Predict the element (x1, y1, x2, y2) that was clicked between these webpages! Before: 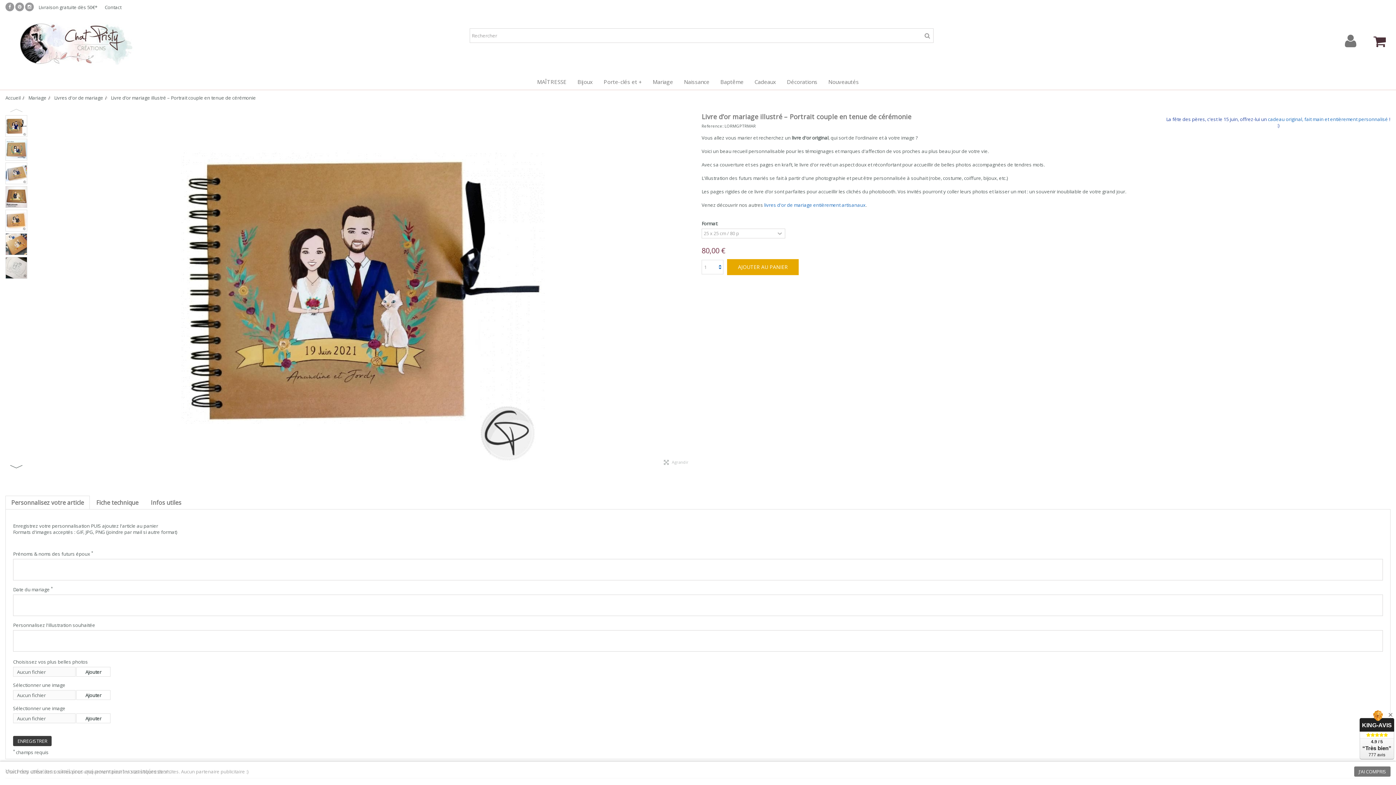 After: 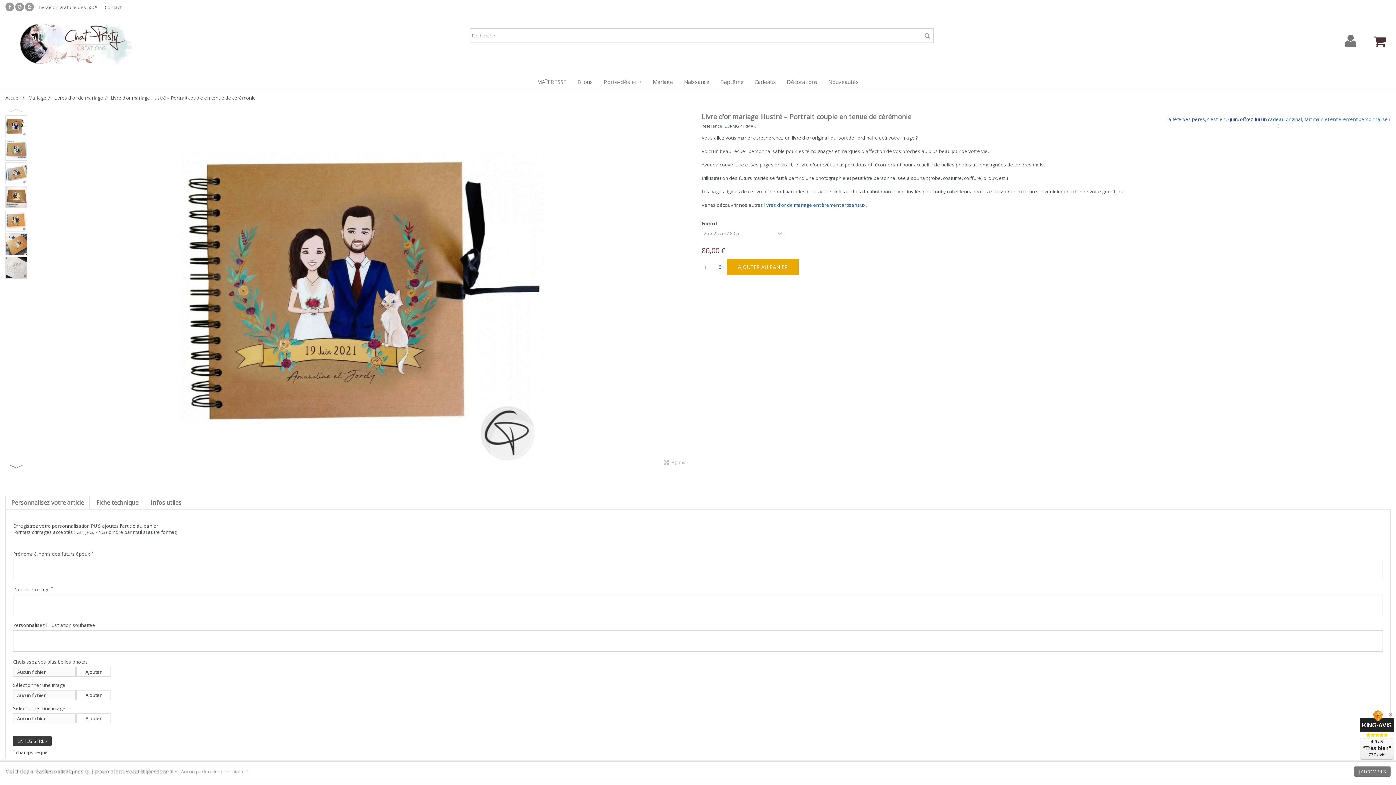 Action: bbox: (5, 496, 89, 509) label: Personnalisez votre article